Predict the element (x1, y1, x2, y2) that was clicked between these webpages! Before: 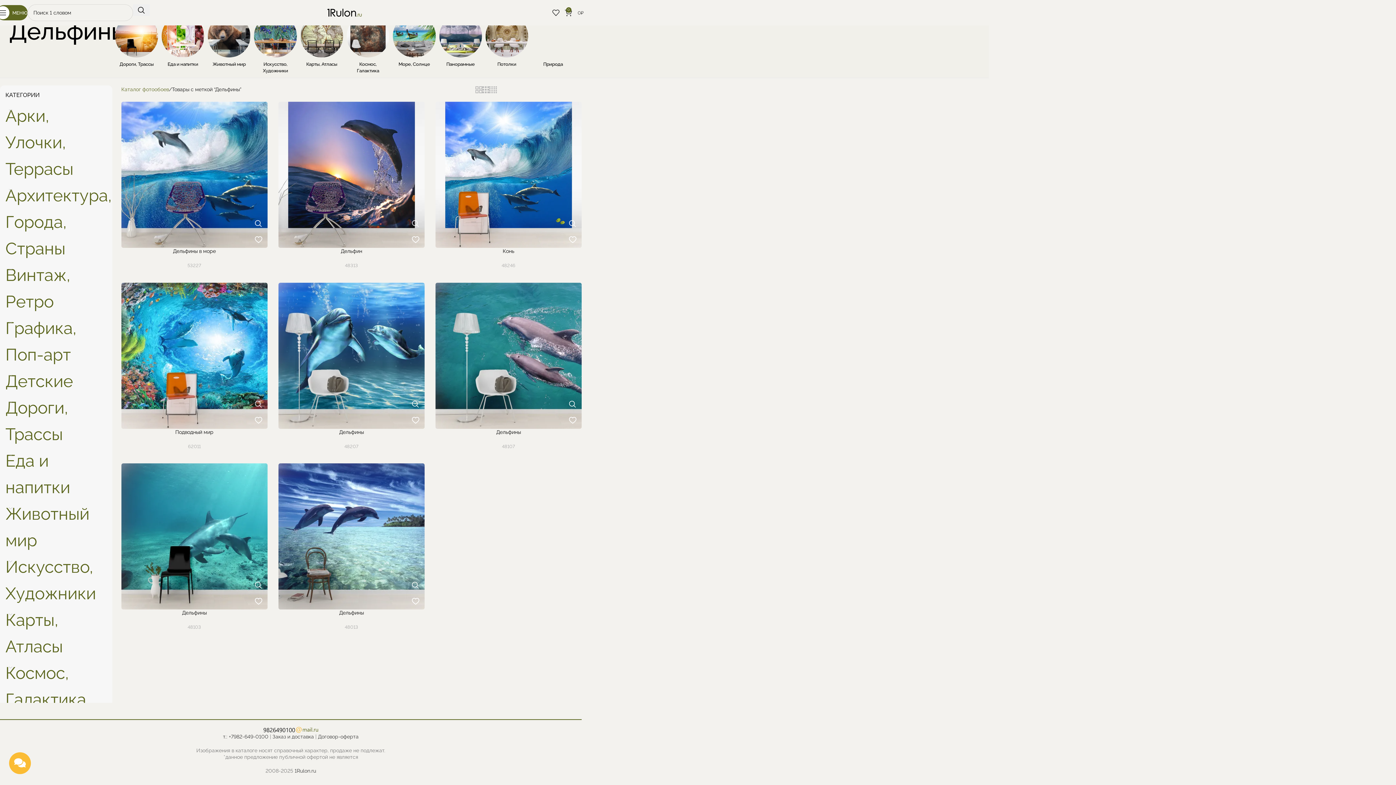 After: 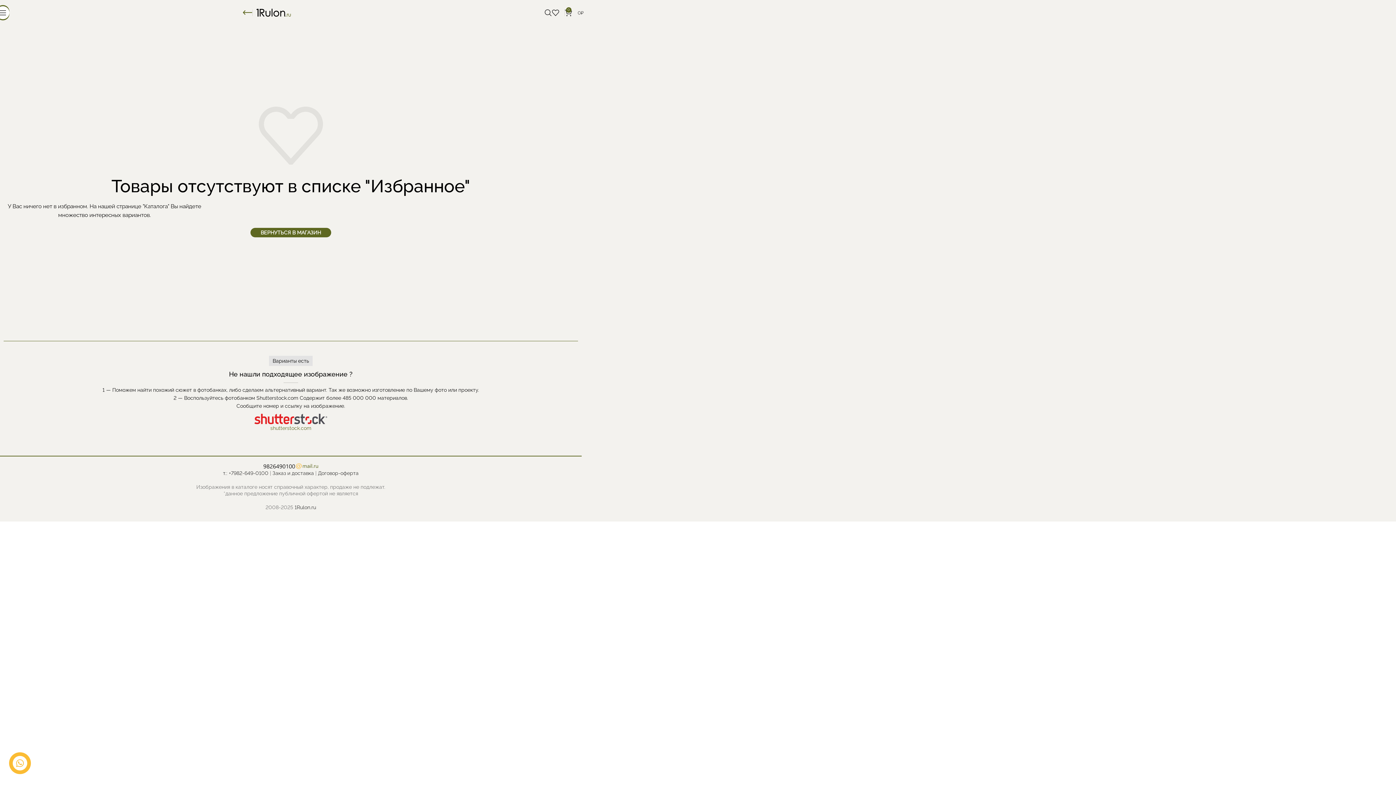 Action: label: 0 bbox: (552, 5, 565, 20)